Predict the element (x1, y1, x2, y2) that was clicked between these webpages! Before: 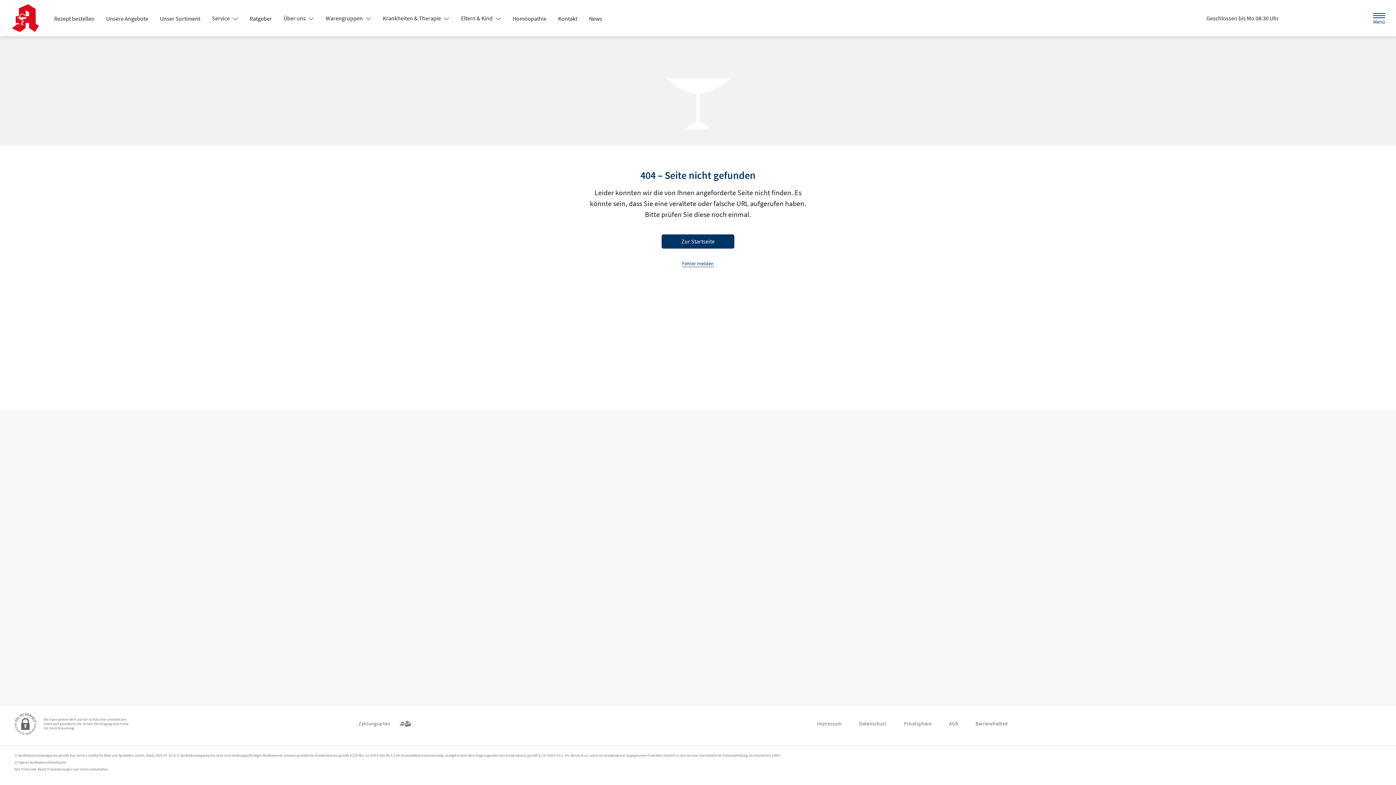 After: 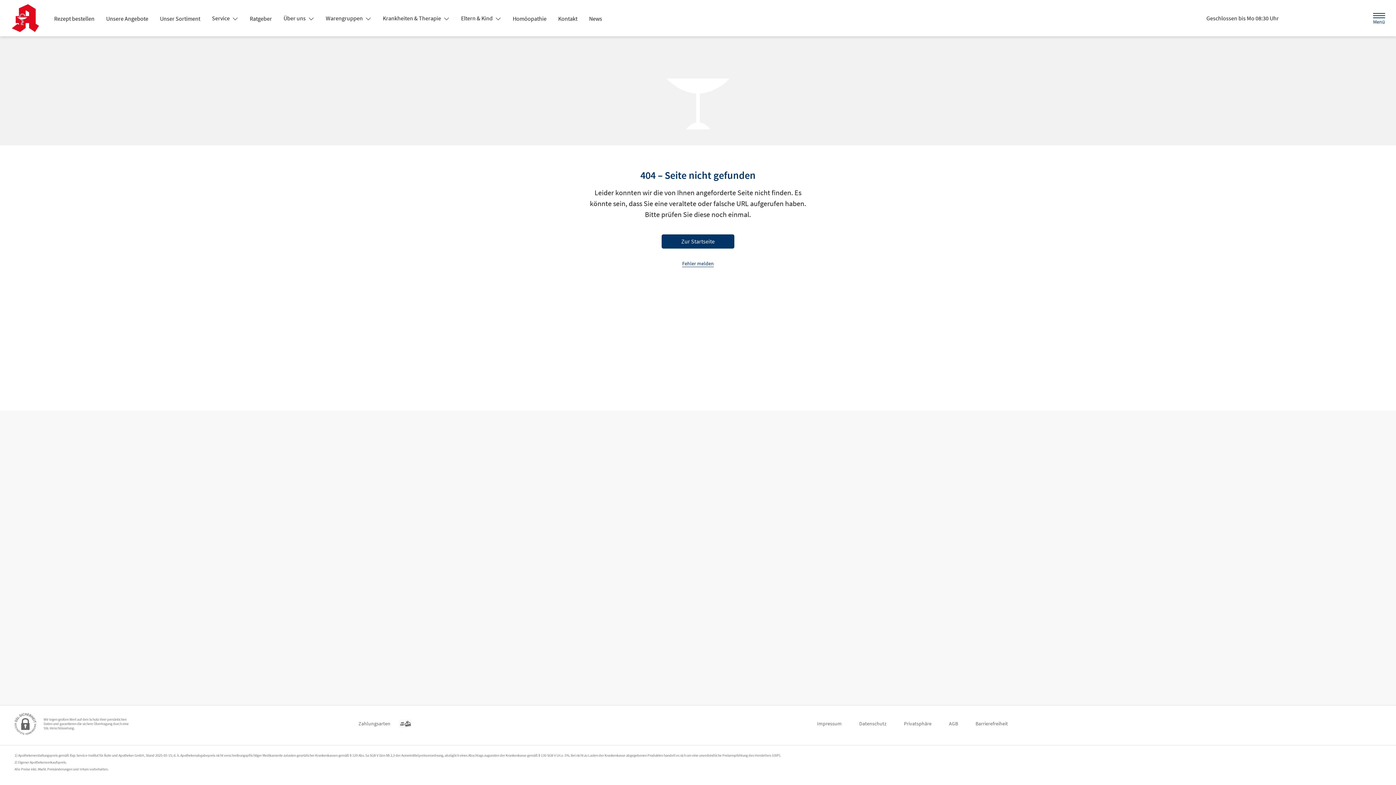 Action: label: Warengruppen  bbox: (320, 11, 377, 24)